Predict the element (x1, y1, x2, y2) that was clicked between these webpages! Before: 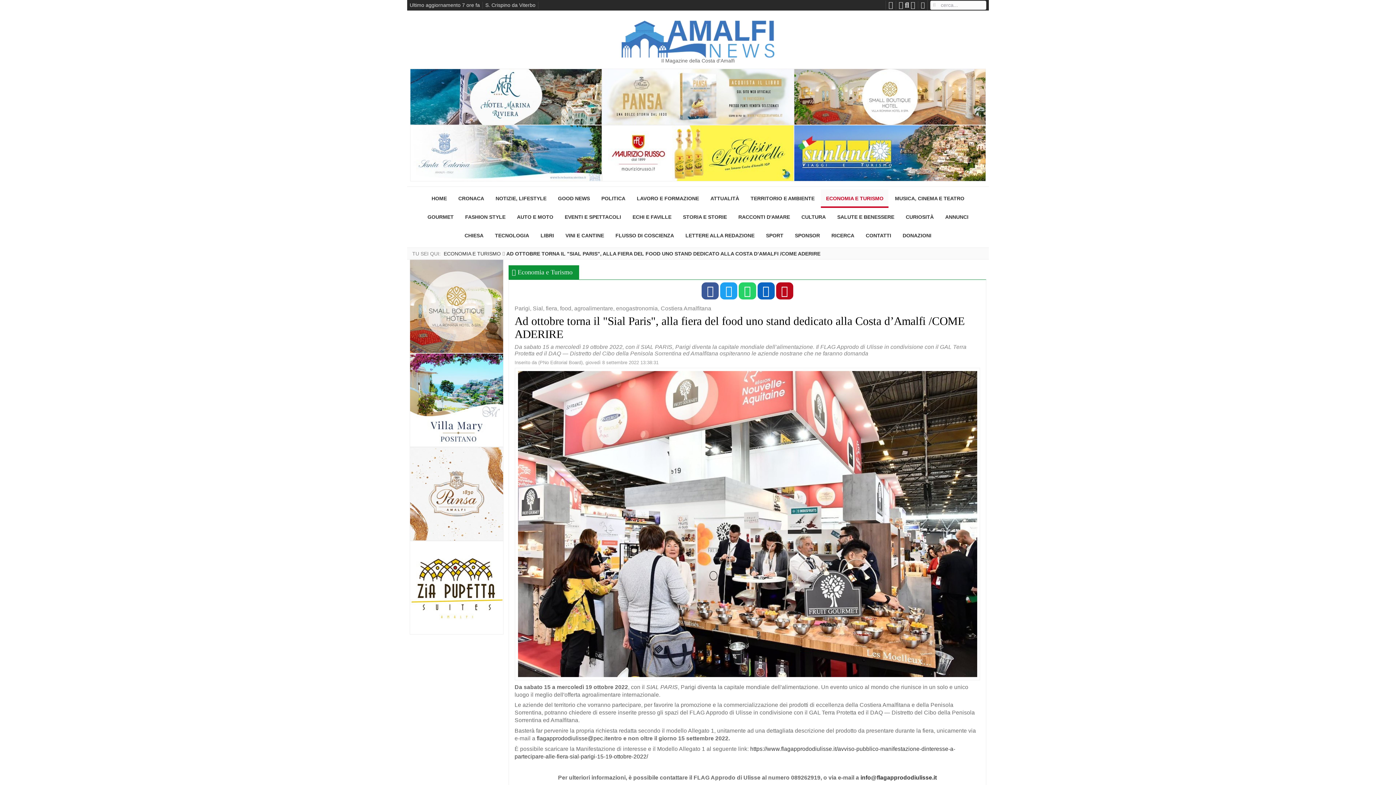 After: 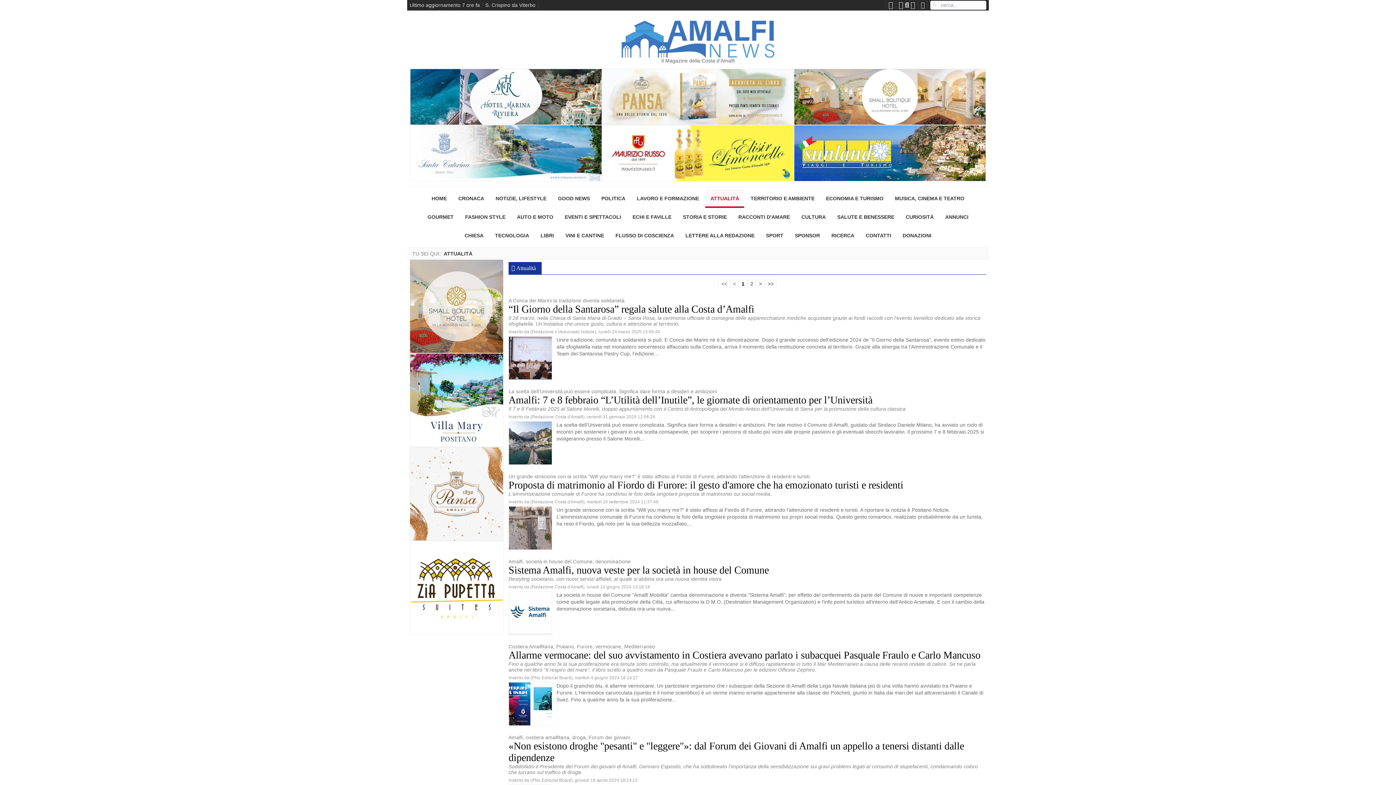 Action: bbox: (705, 189, 744, 207) label: ATTUALITÀ